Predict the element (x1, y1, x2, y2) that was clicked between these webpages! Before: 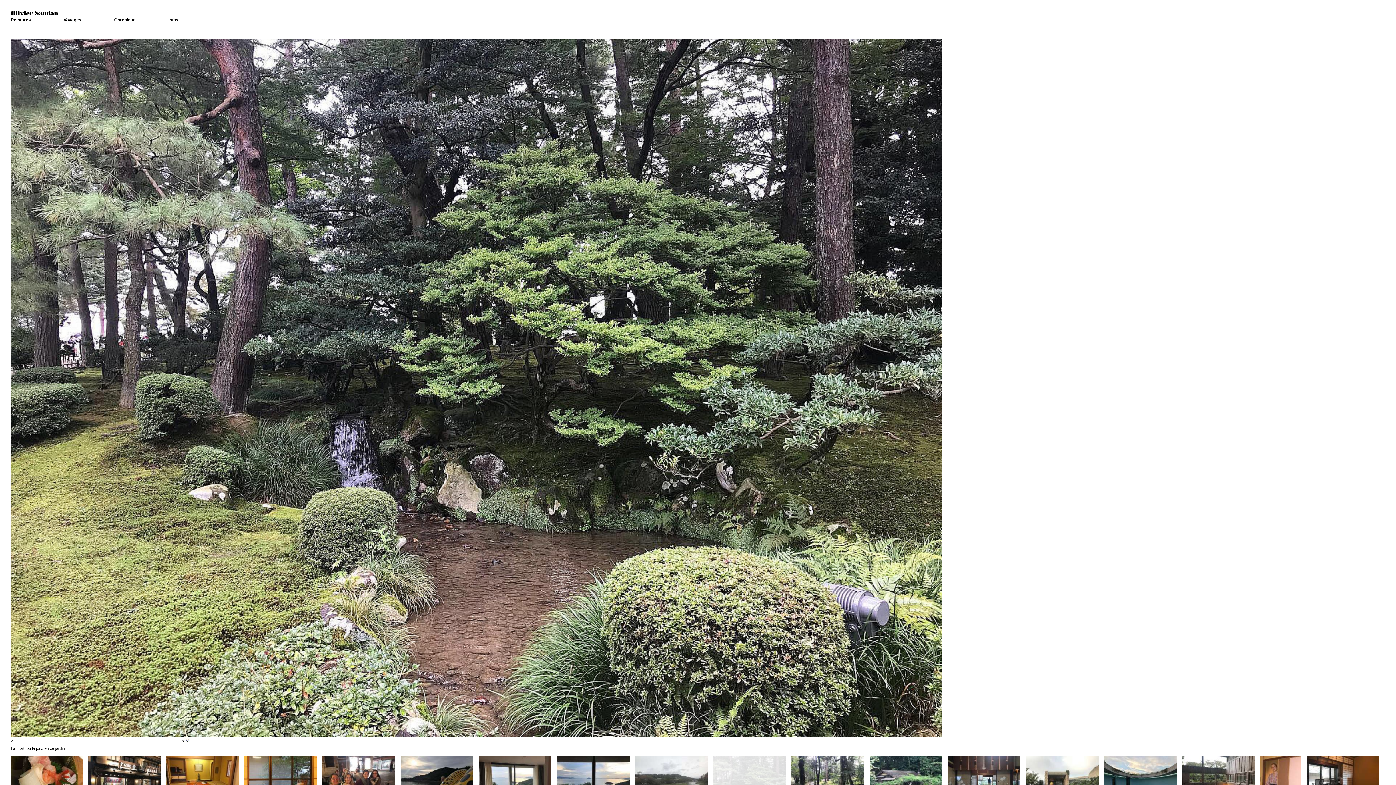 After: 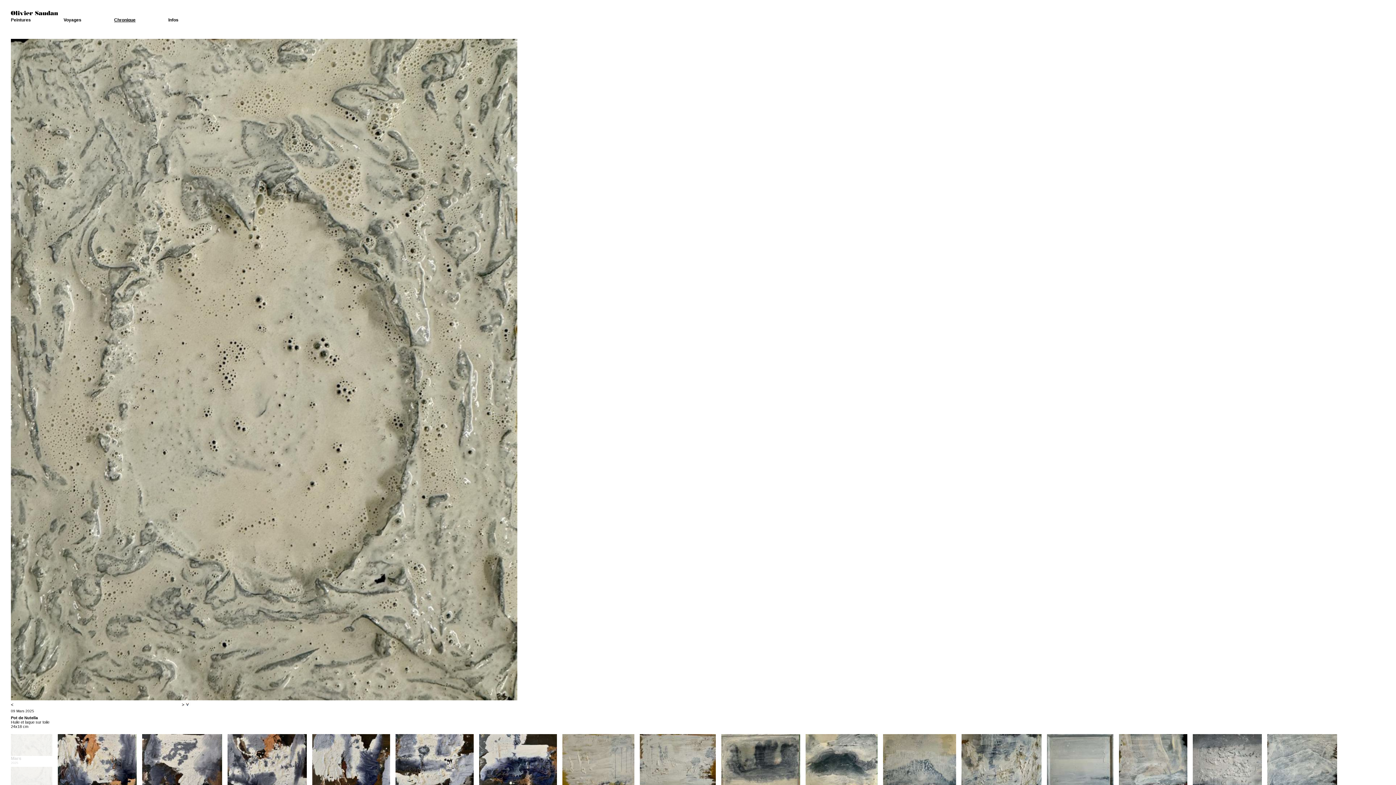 Action: label: Chronique bbox: (114, 17, 135, 22)